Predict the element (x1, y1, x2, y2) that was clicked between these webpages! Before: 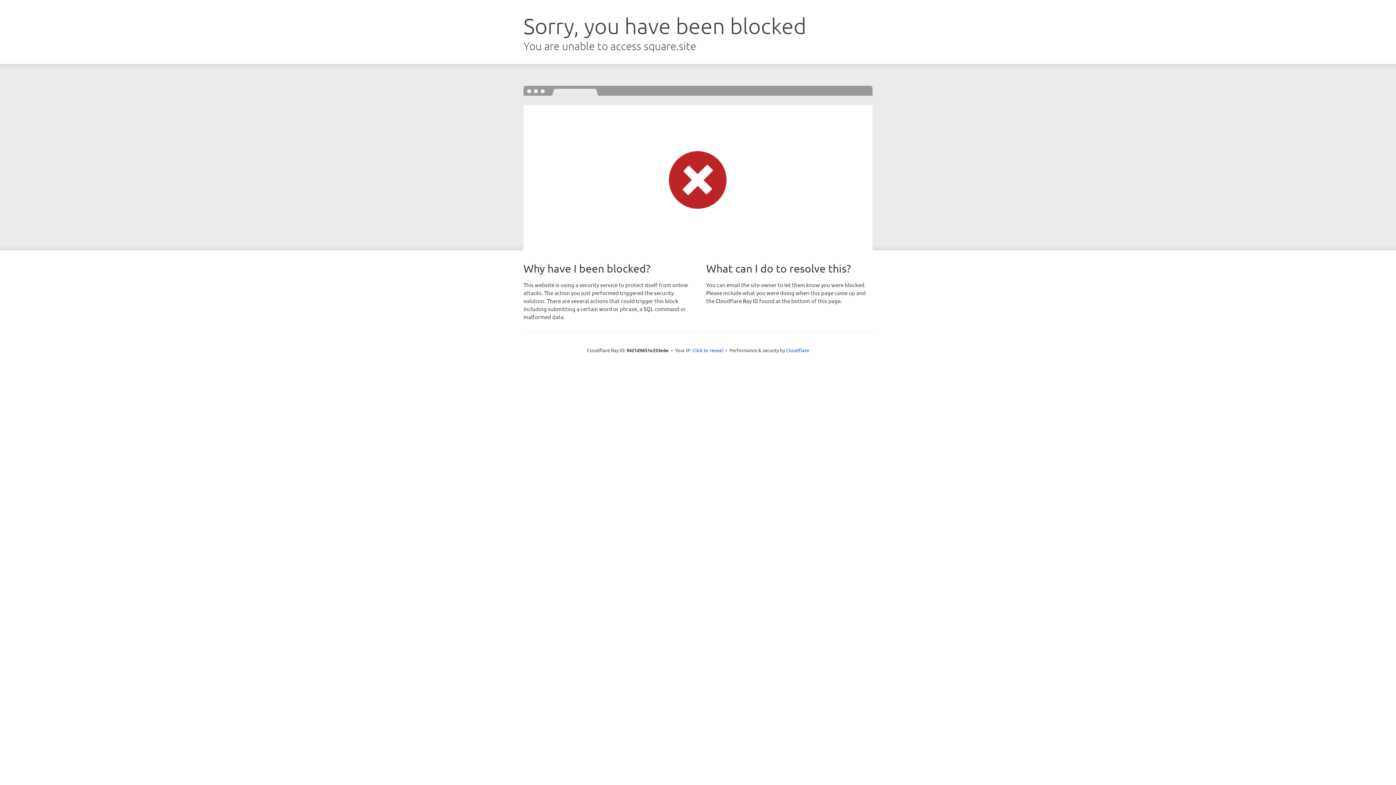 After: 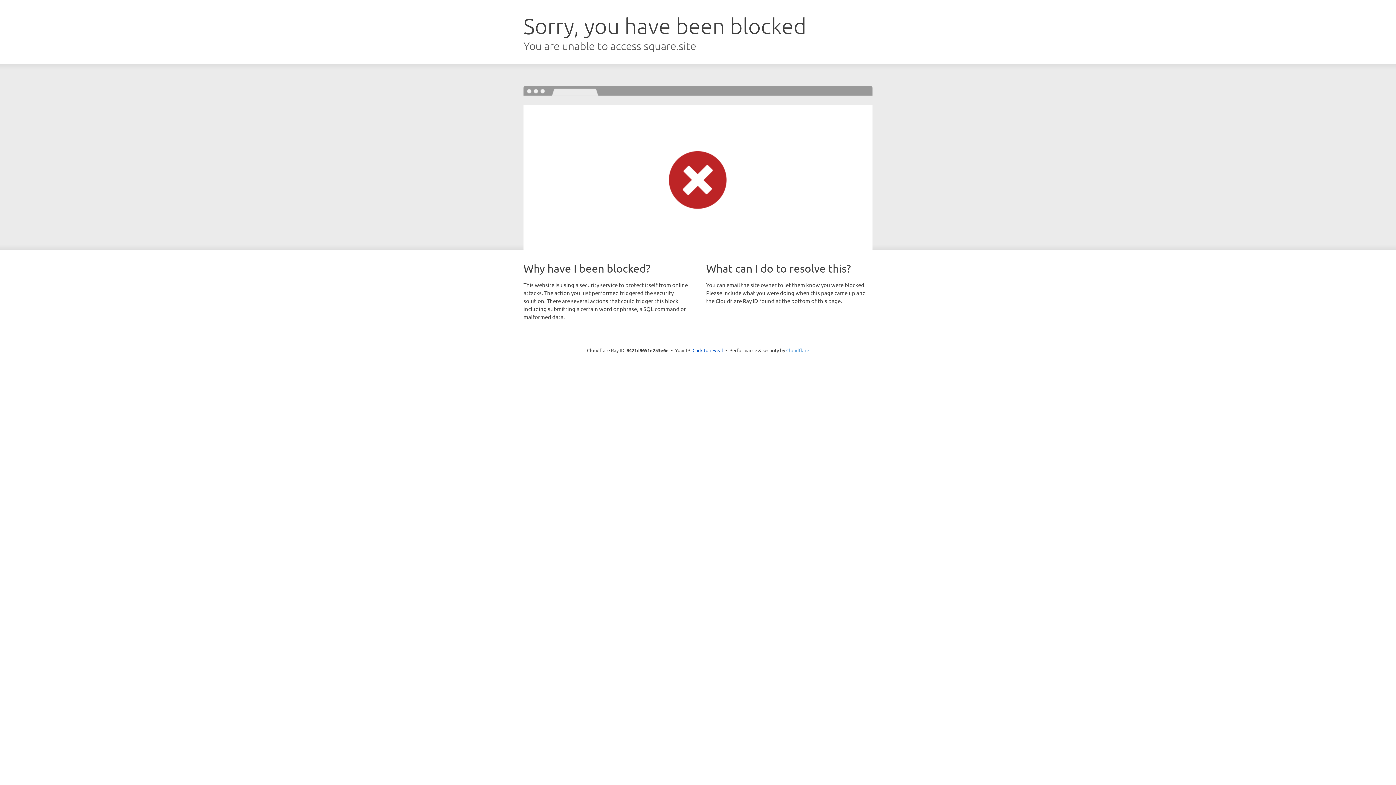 Action: label: Cloudflare bbox: (786, 347, 809, 353)